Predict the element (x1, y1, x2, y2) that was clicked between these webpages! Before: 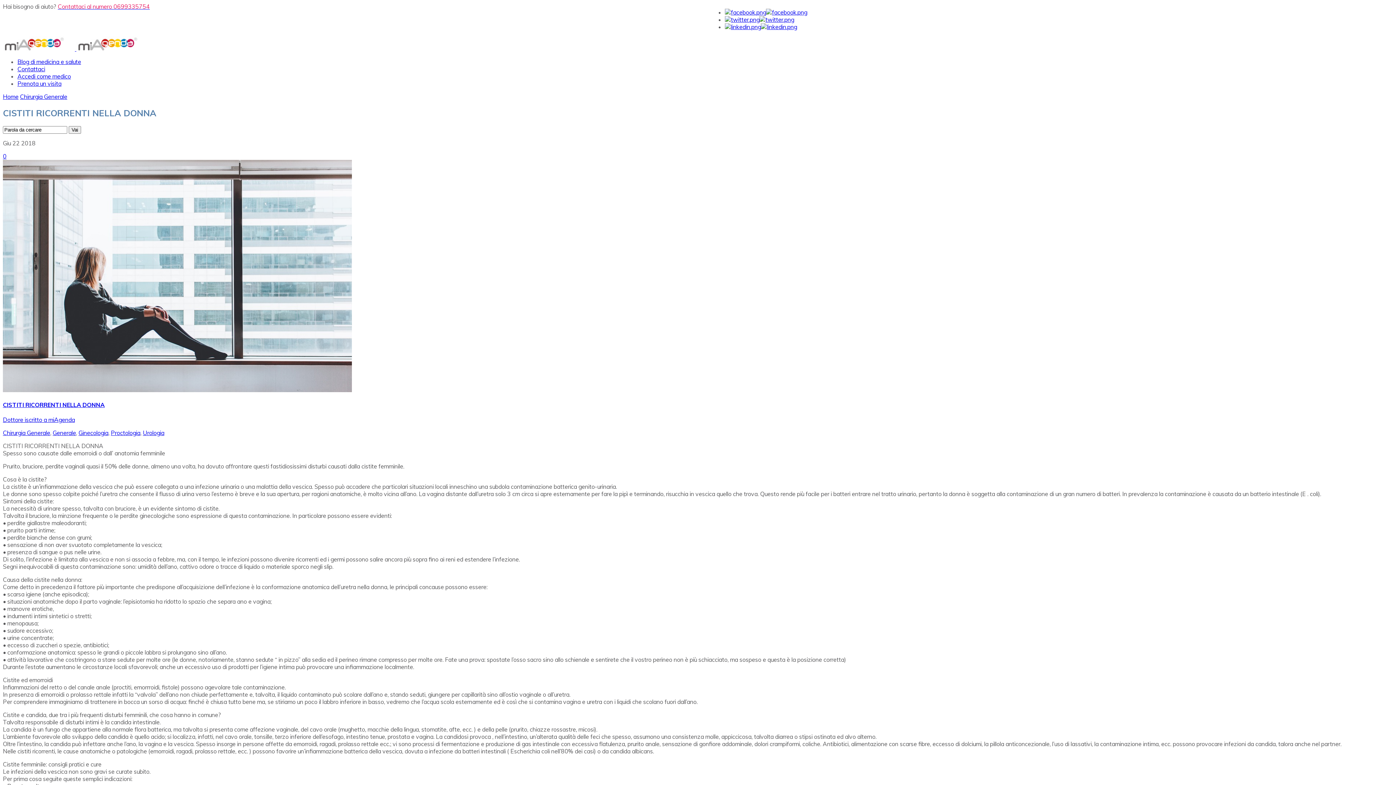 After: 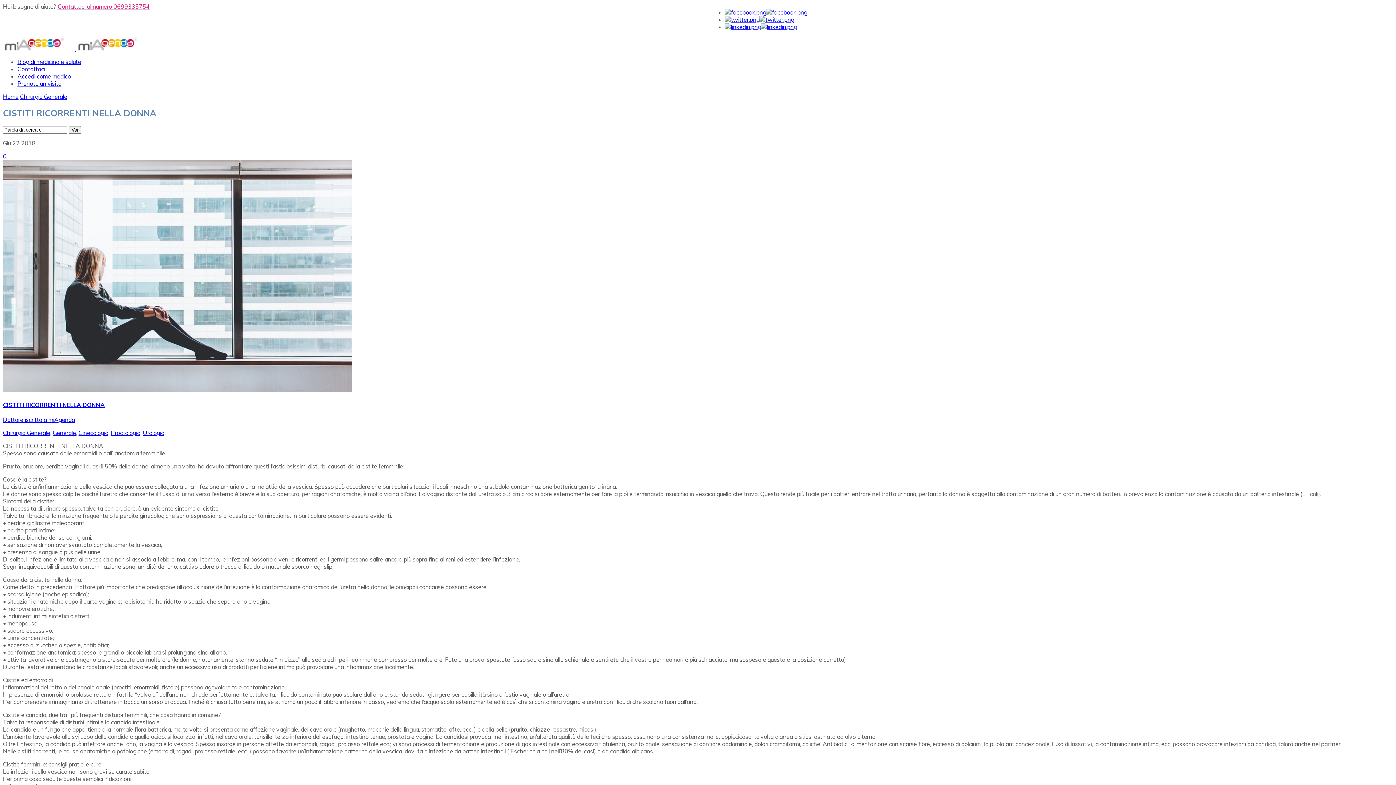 Action: label: CISTITI RICORRENTI NELLA DONNA bbox: (2, 401, 104, 408)